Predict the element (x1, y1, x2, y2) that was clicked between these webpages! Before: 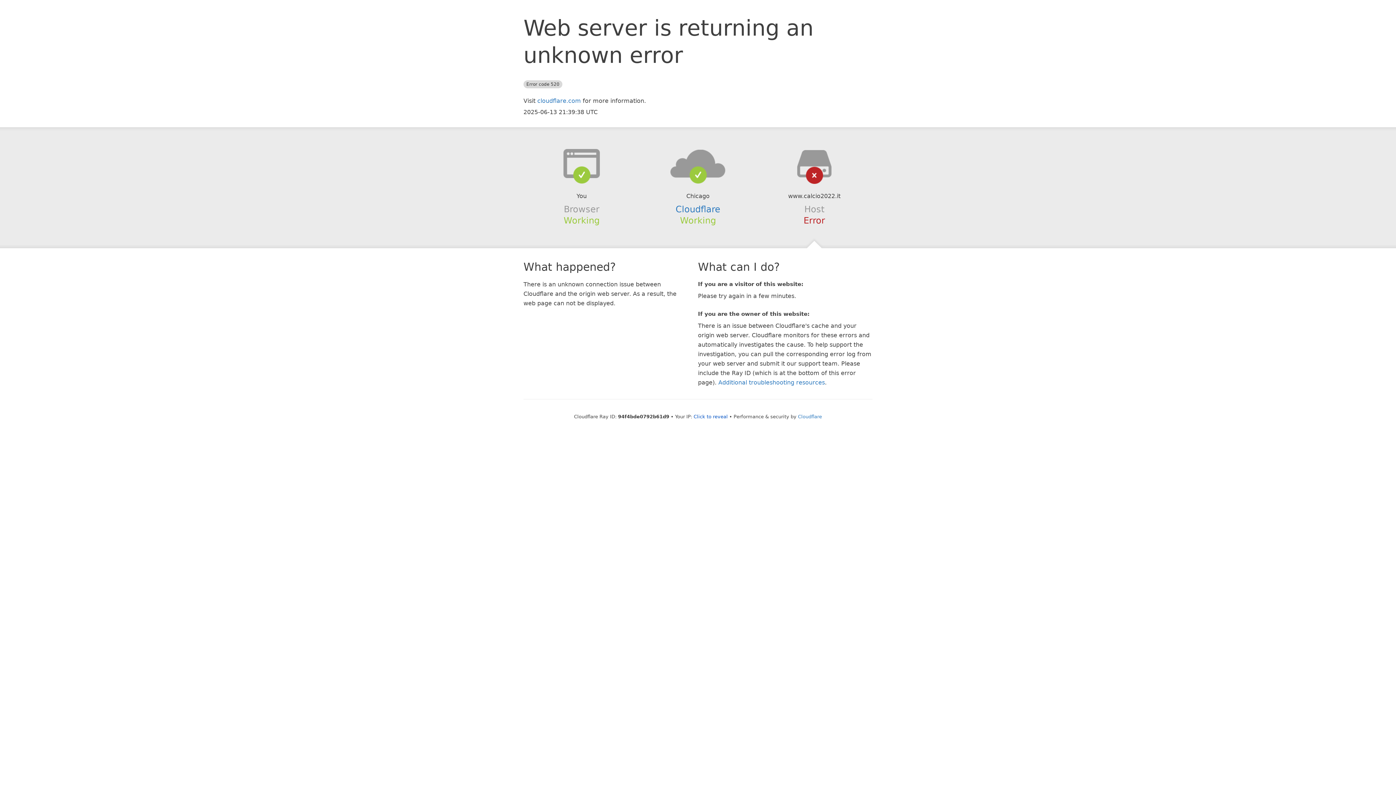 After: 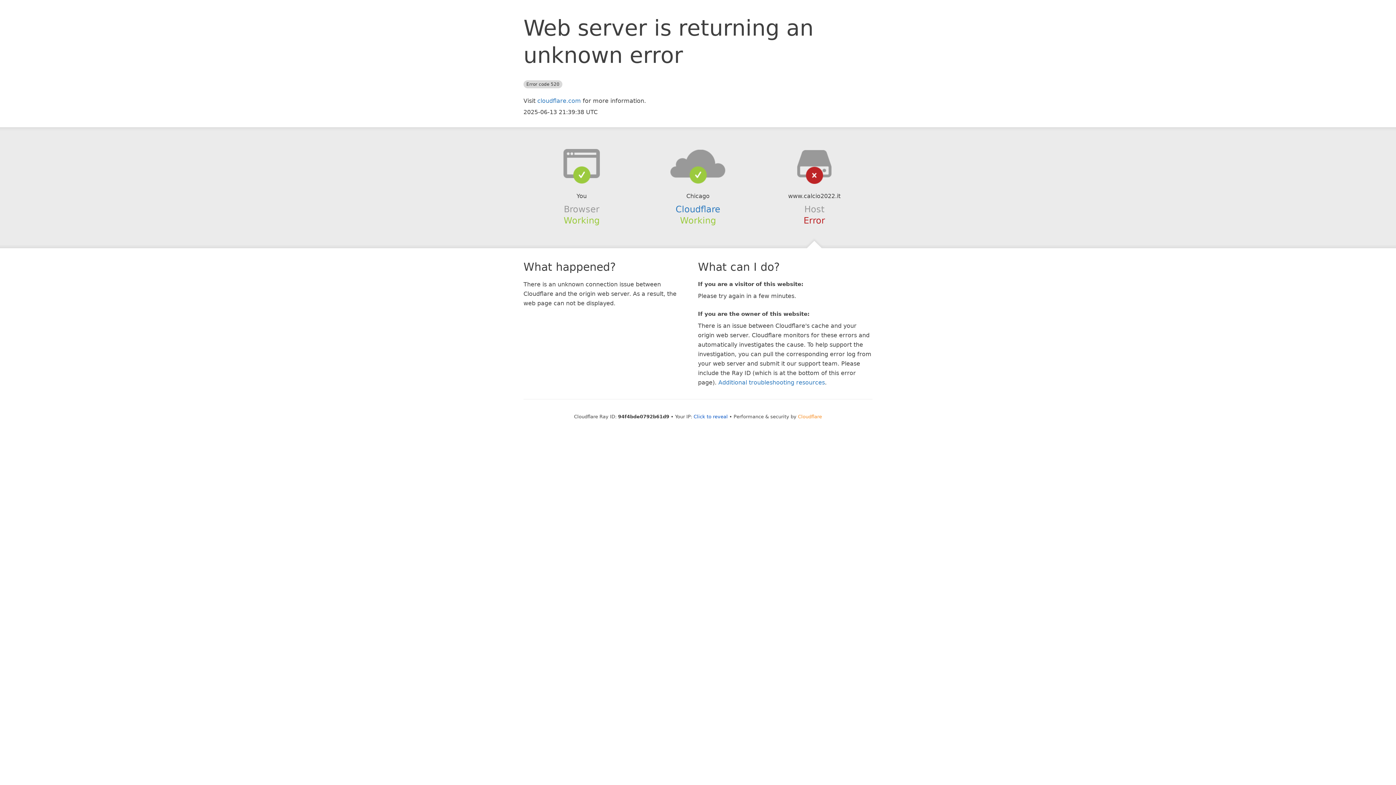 Action: bbox: (798, 414, 822, 419) label: Cloudflare